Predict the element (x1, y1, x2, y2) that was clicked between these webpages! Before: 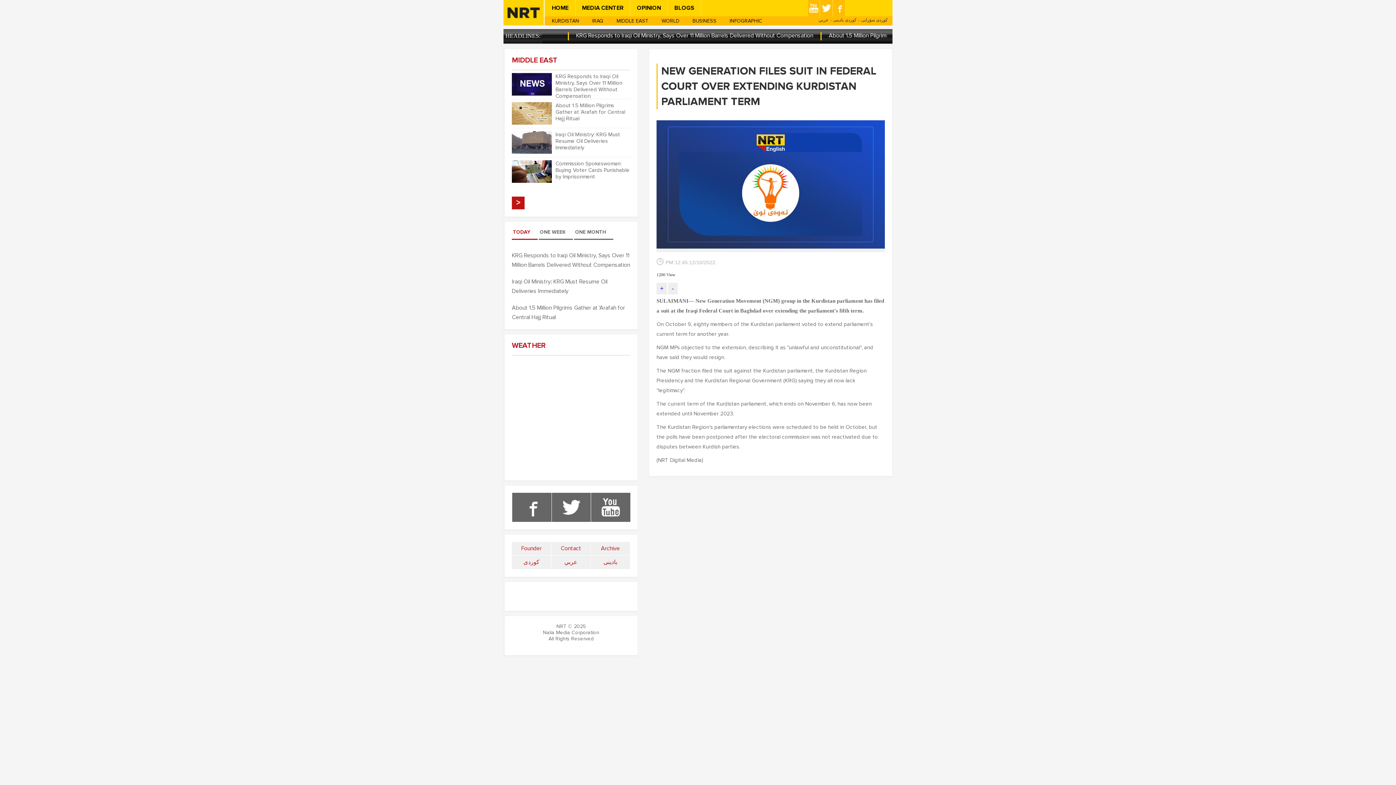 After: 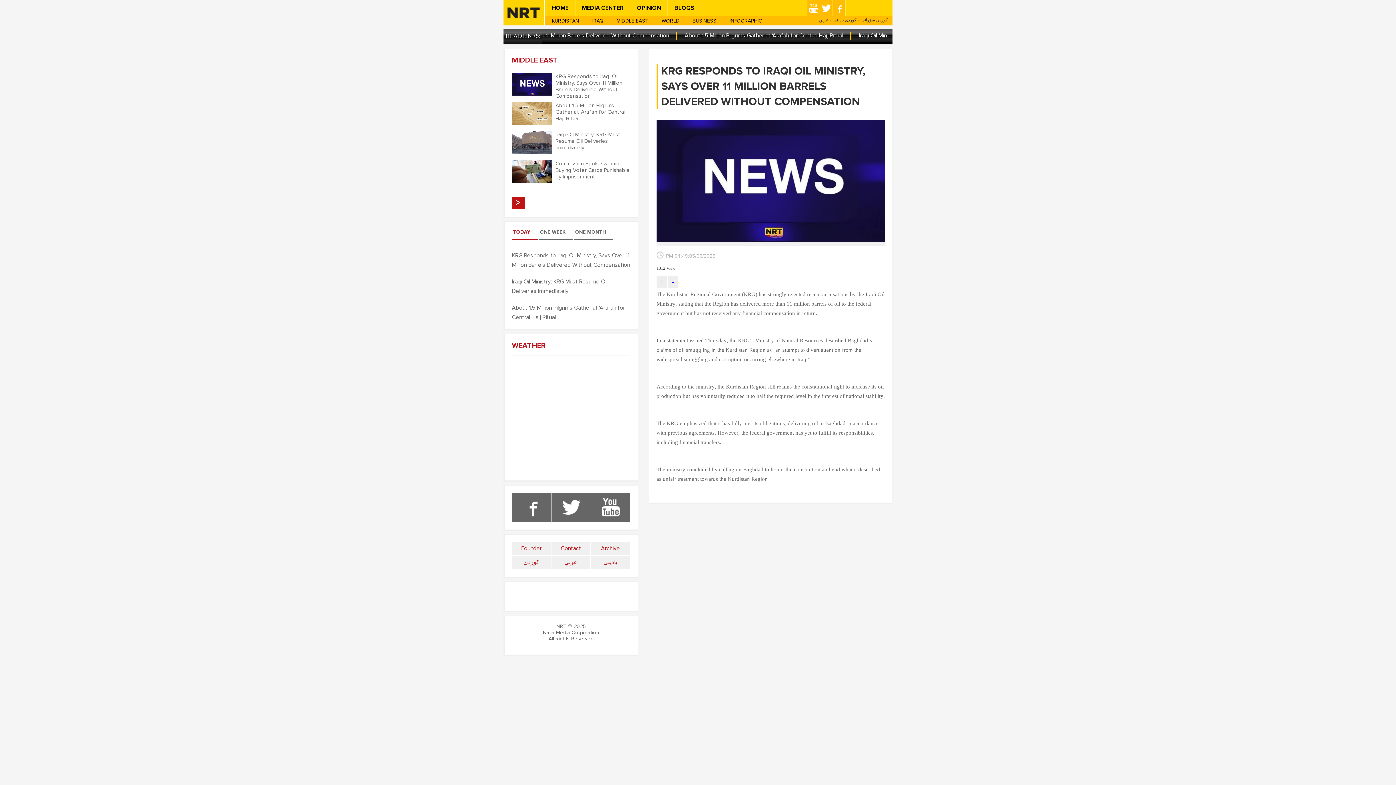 Action: bbox: (555, 73, 622, 99) label: KRG Responds to Iraqi Oil Ministry, Says Over 11 Million Barrels Delivered Without Compensation